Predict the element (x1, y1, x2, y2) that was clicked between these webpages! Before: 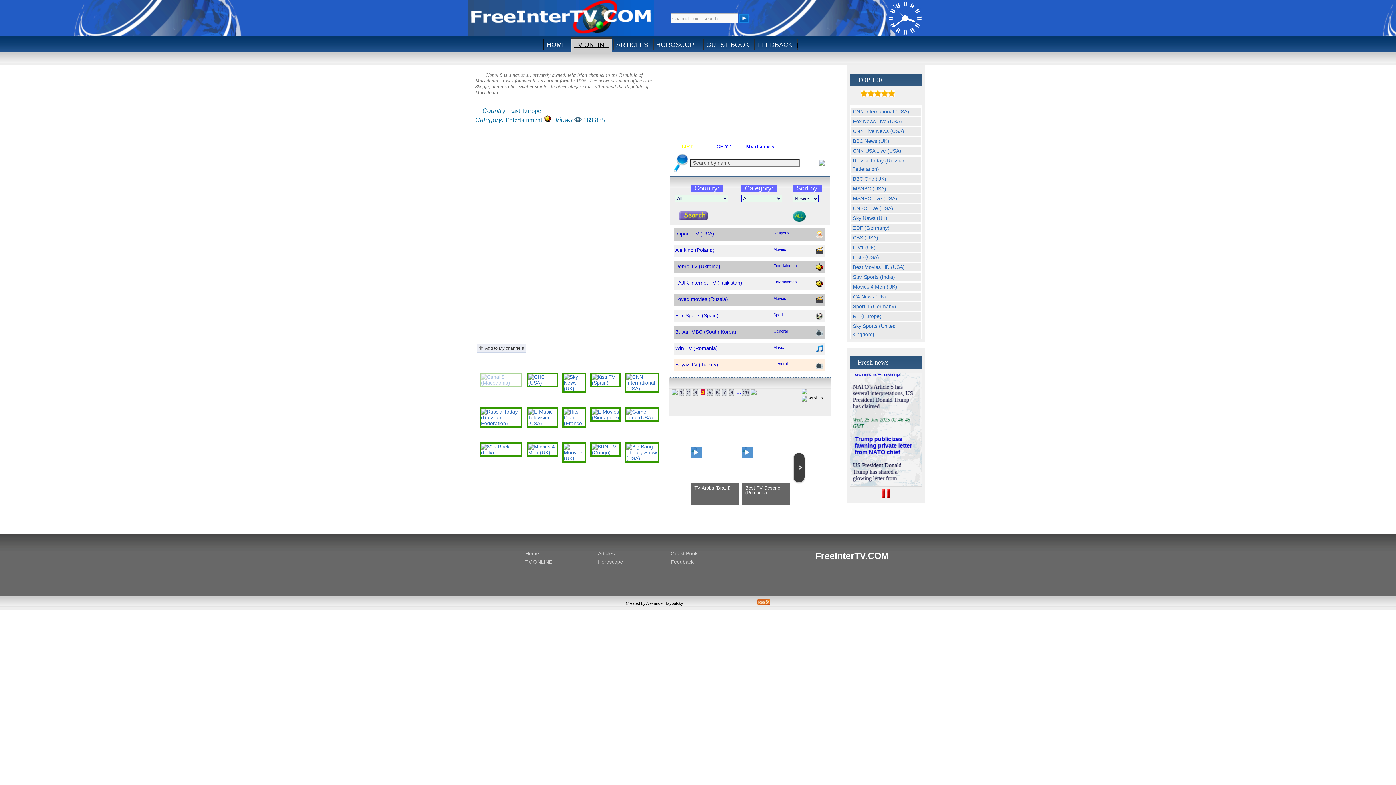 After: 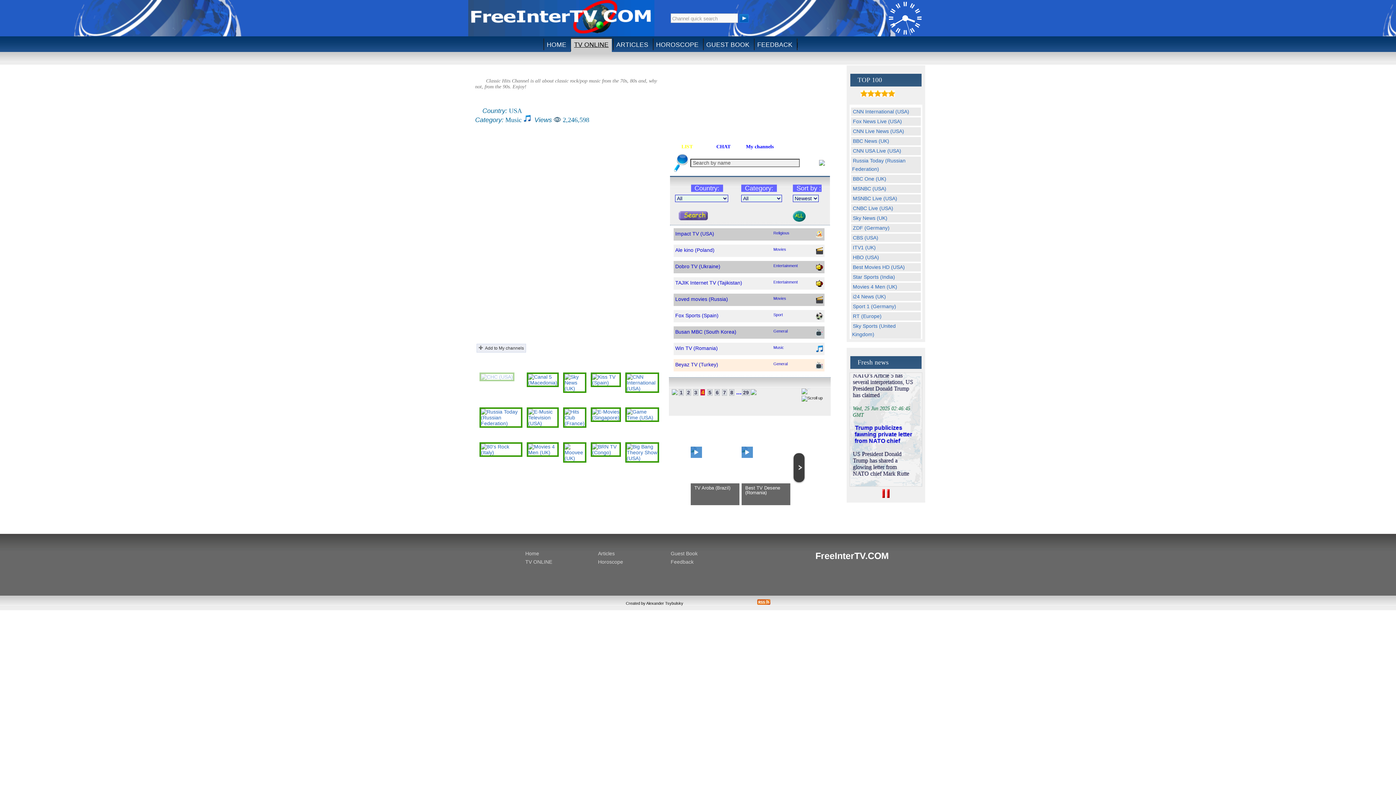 Action: bbox: (526, 372, 558, 387)